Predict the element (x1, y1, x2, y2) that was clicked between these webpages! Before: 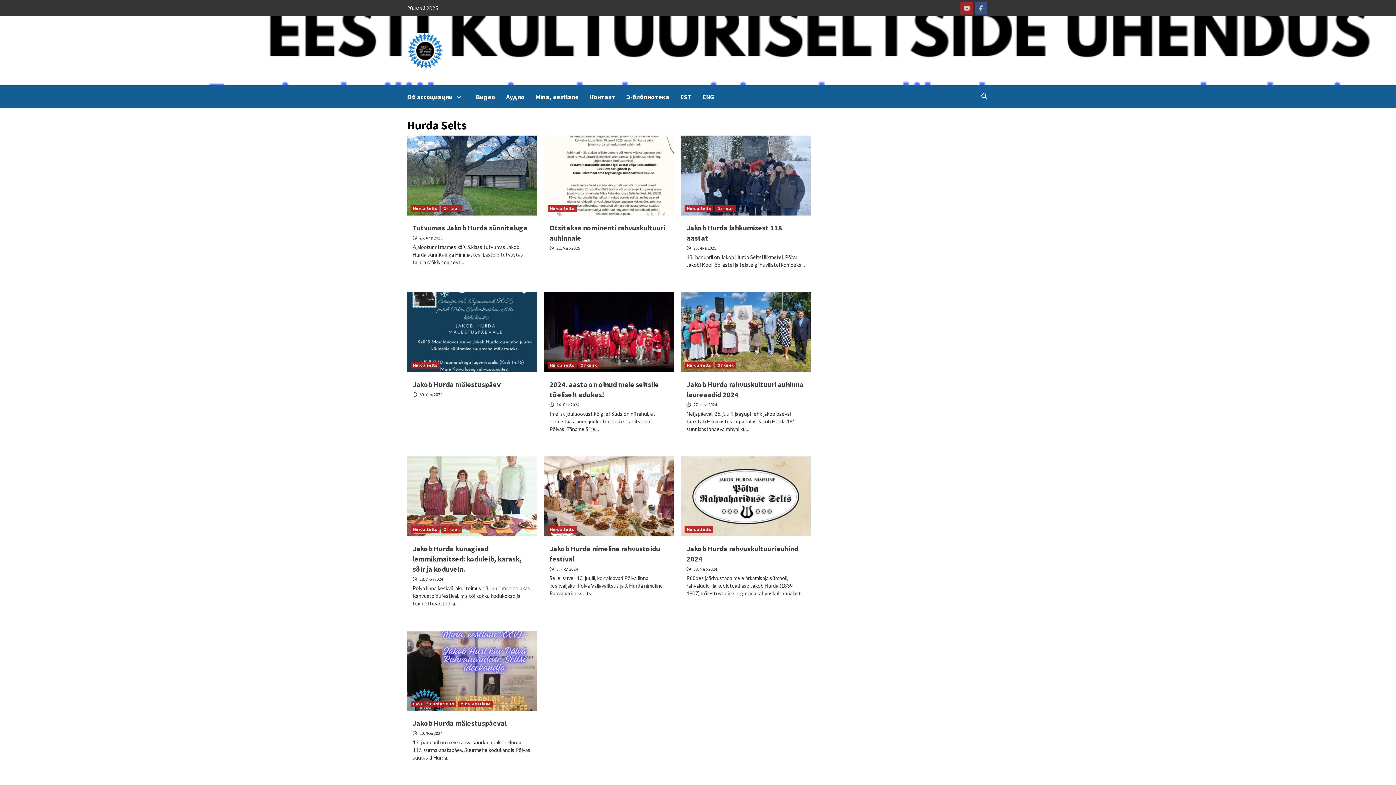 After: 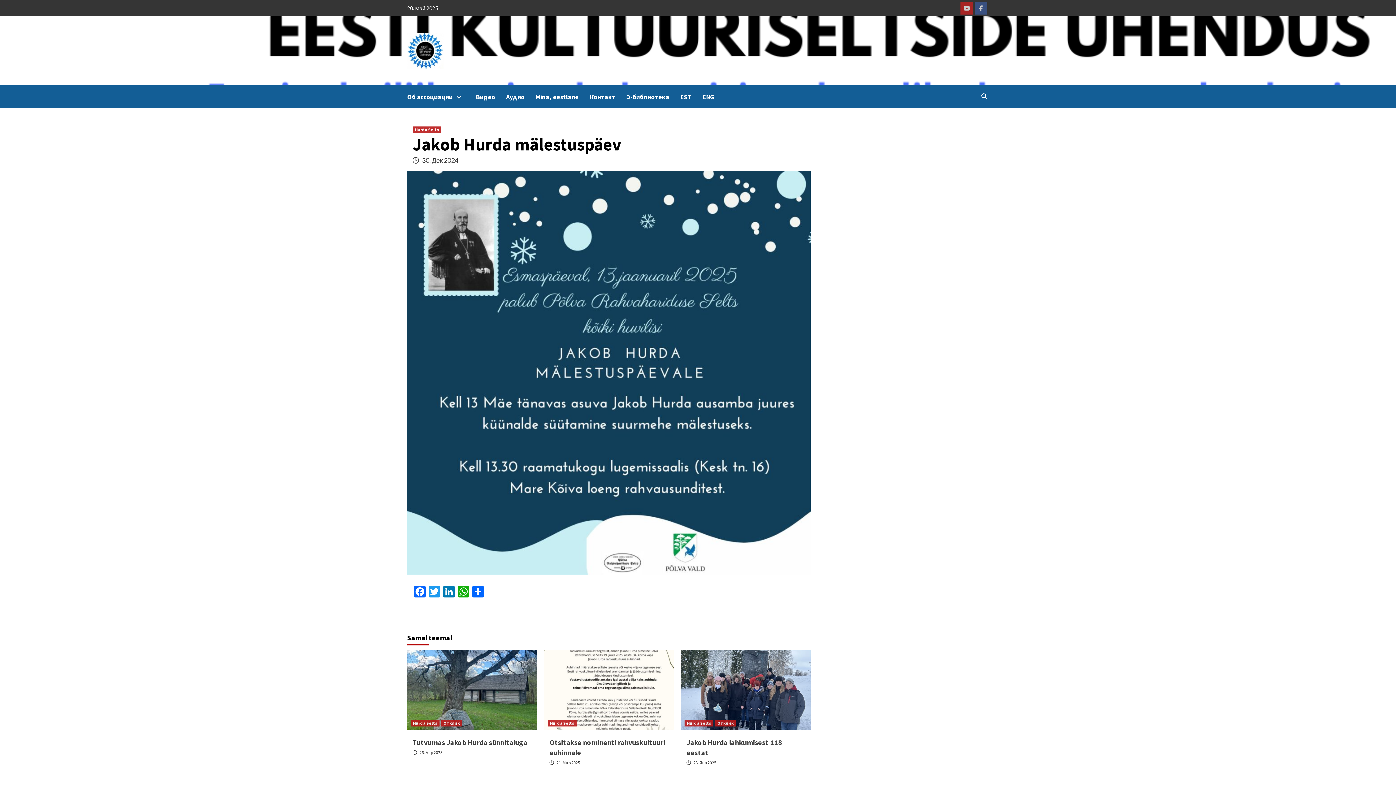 Action: bbox: (407, 292, 536, 372)